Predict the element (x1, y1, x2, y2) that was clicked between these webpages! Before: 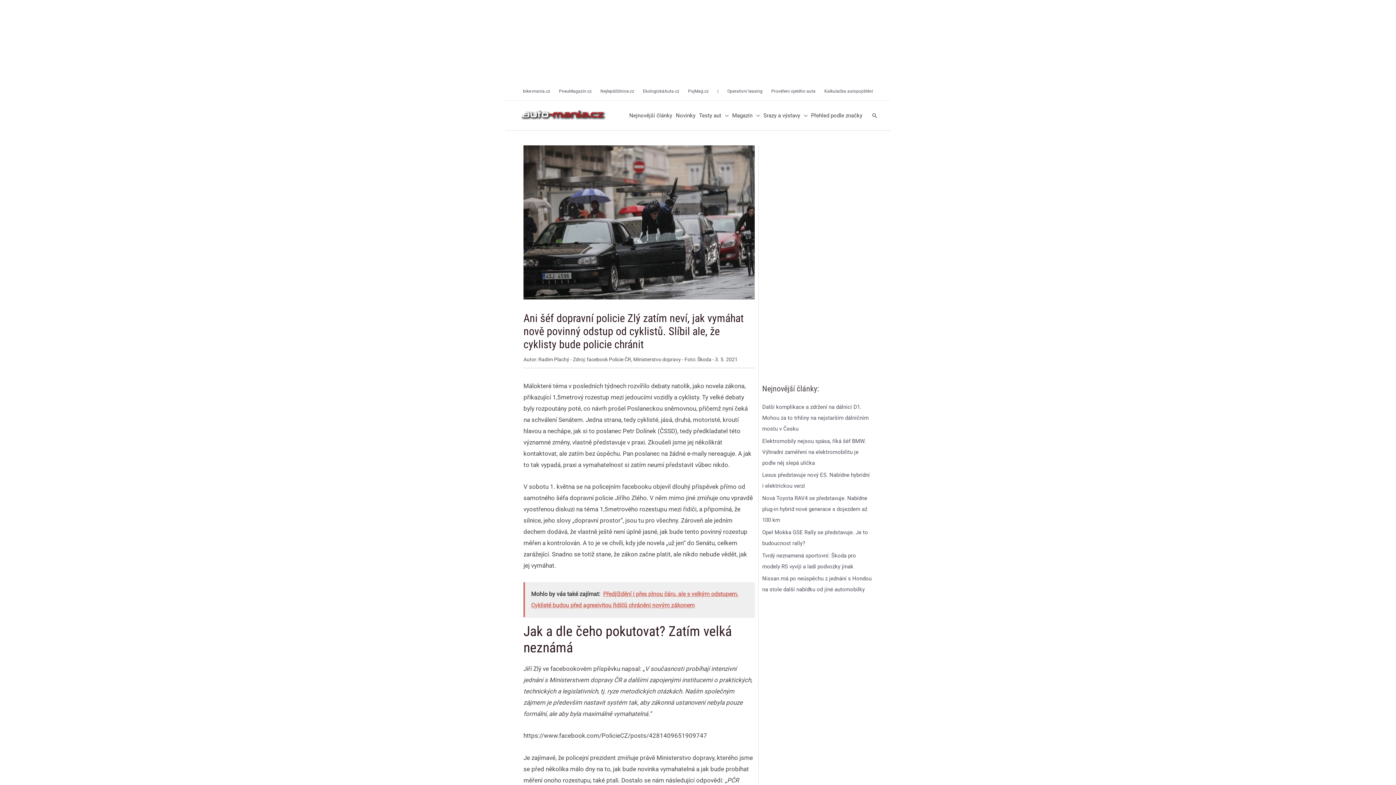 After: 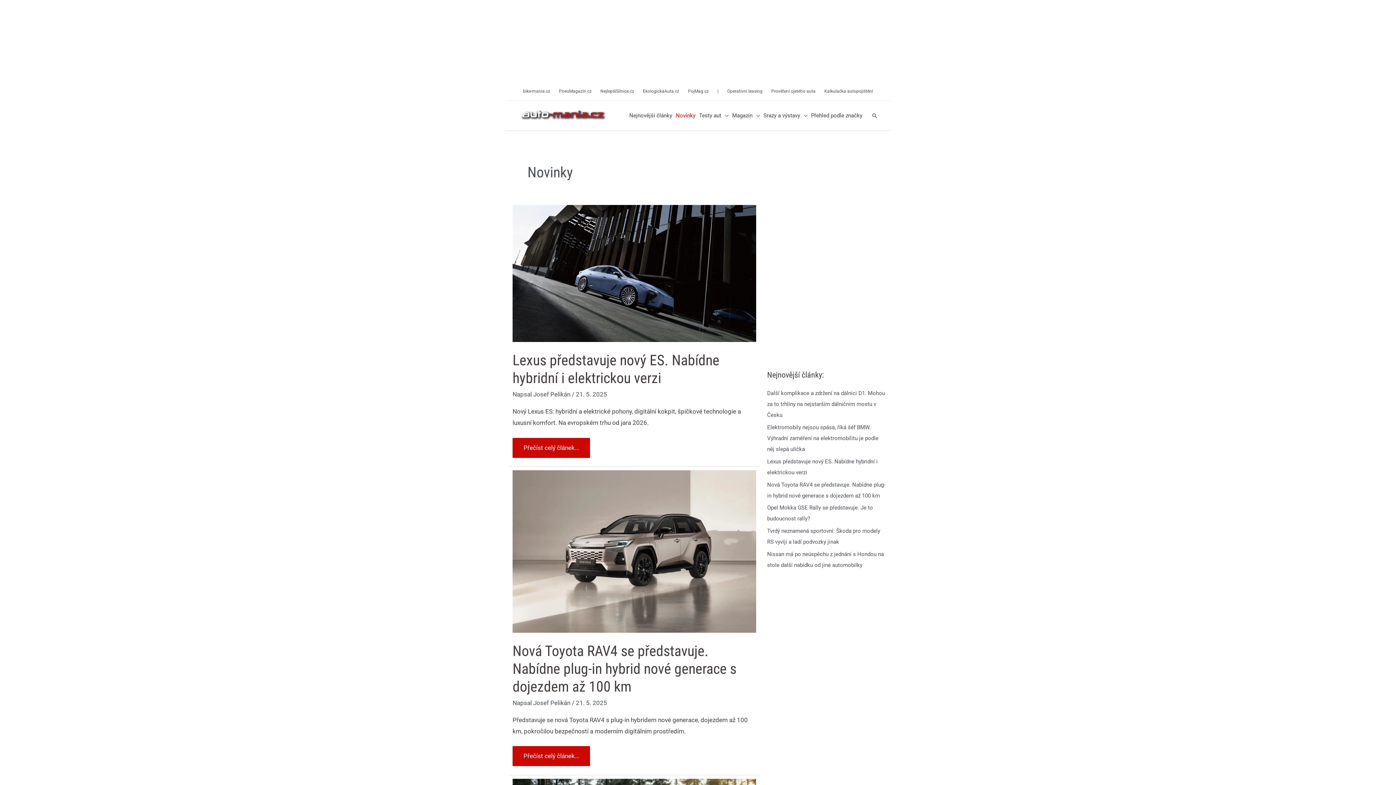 Action: bbox: (674, 101, 697, 129) label: Novinky